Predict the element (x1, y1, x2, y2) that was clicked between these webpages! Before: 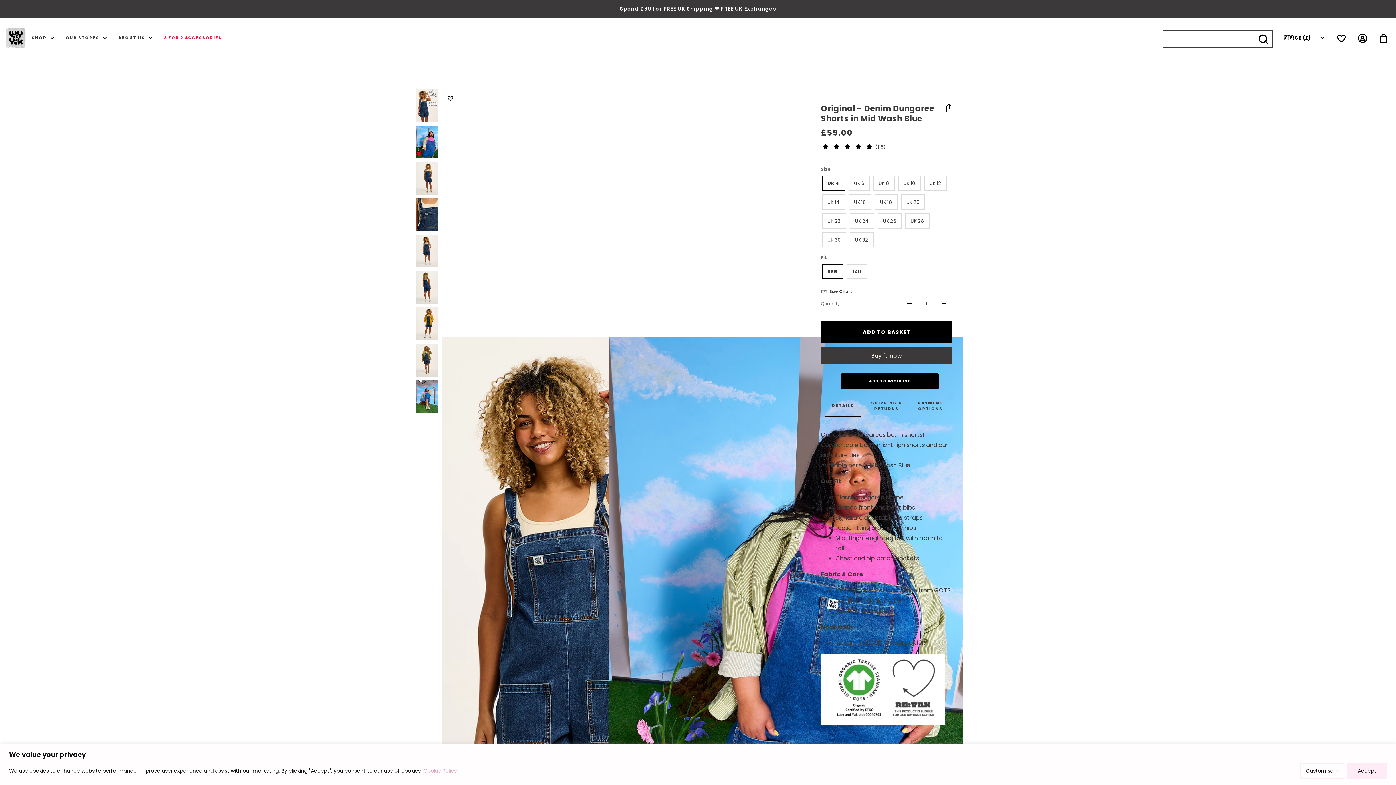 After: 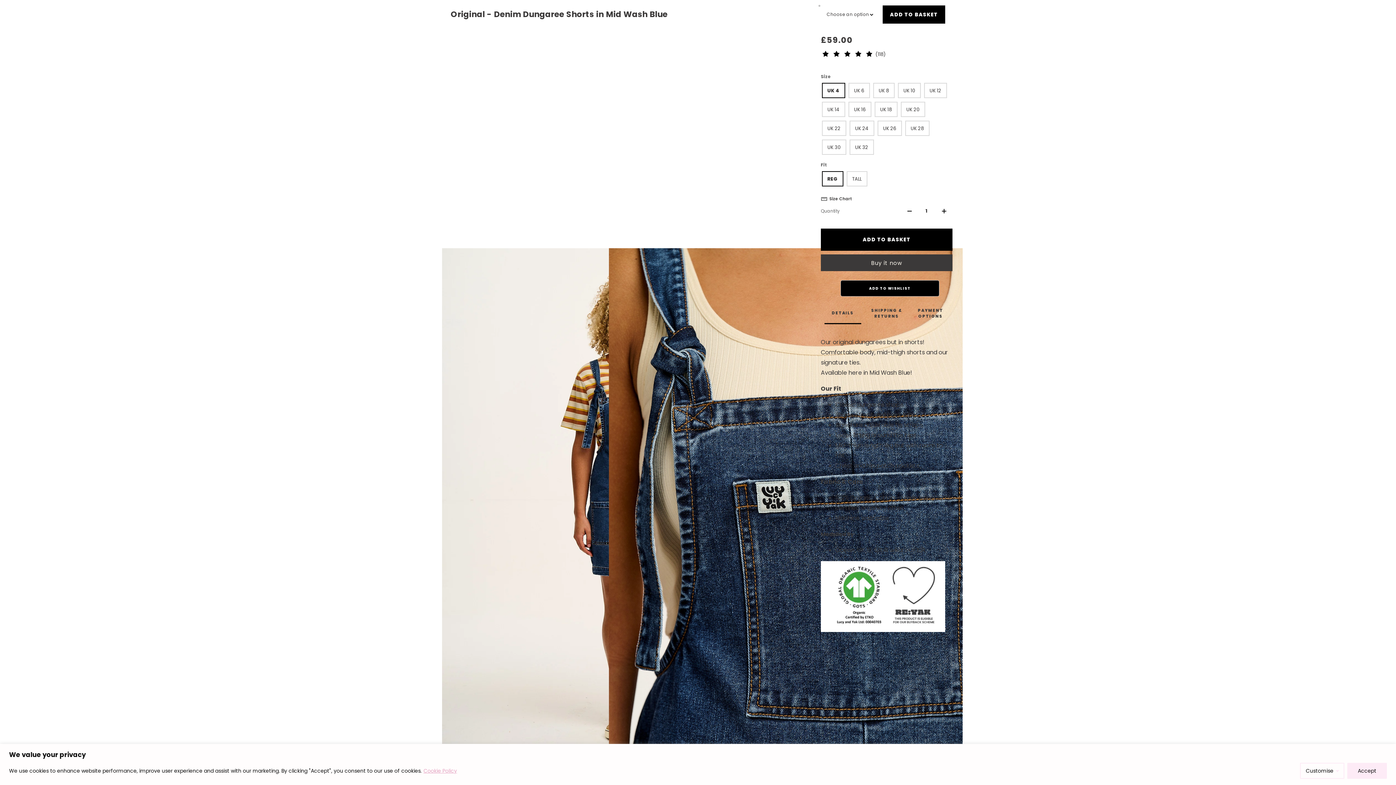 Action: label: Load image 4 in gallery view bbox: (416, 198, 438, 231)